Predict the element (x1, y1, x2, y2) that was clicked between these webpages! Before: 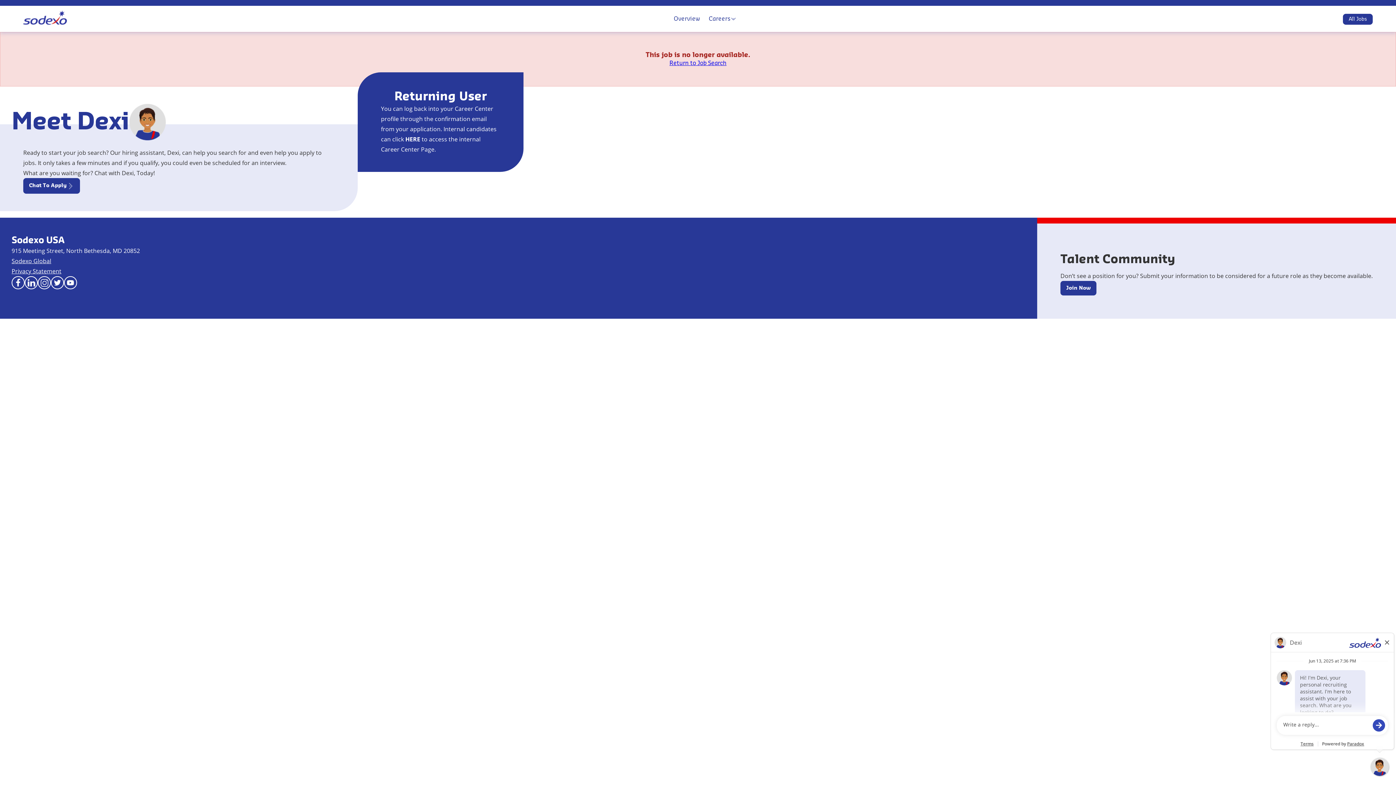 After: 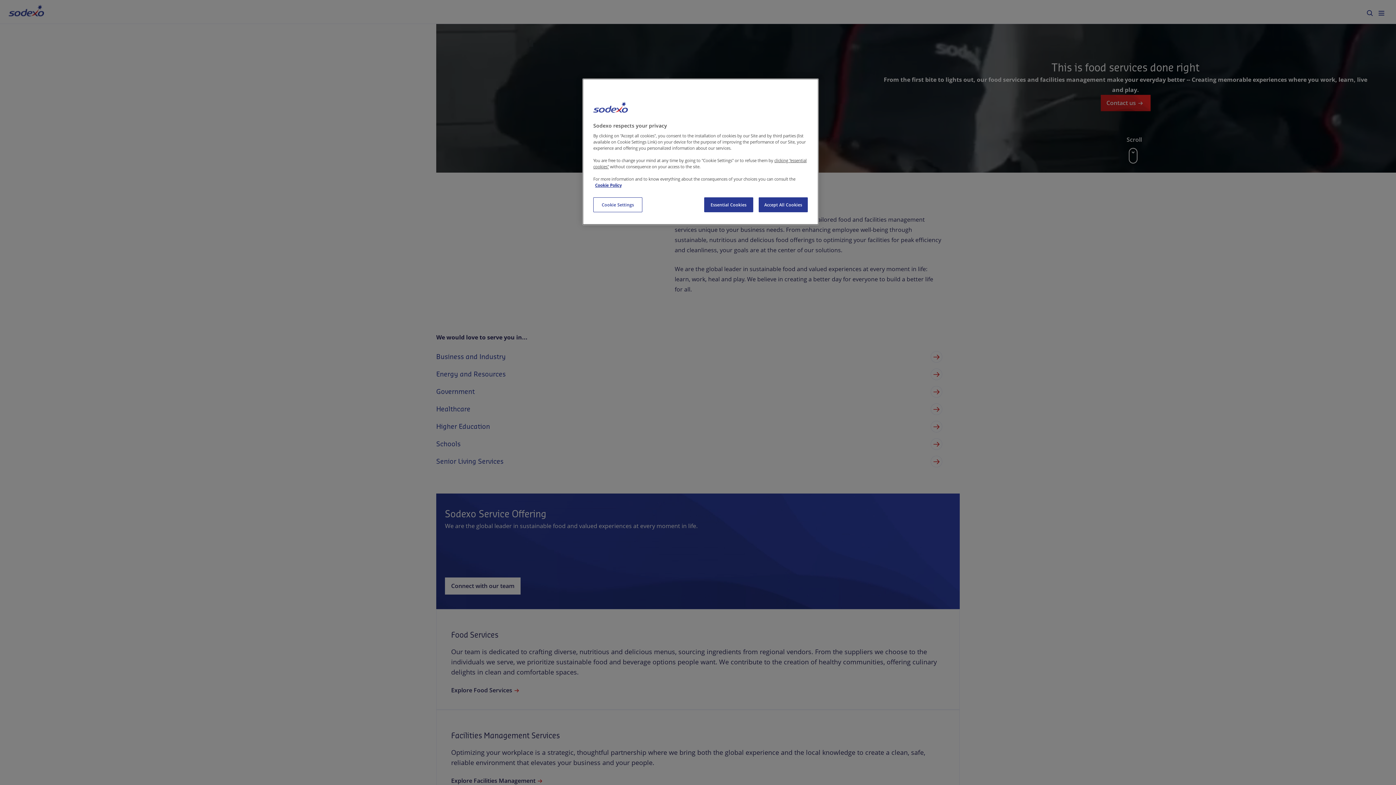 Action: label: Sodexo USA bbox: (11, 236, 64, 245)